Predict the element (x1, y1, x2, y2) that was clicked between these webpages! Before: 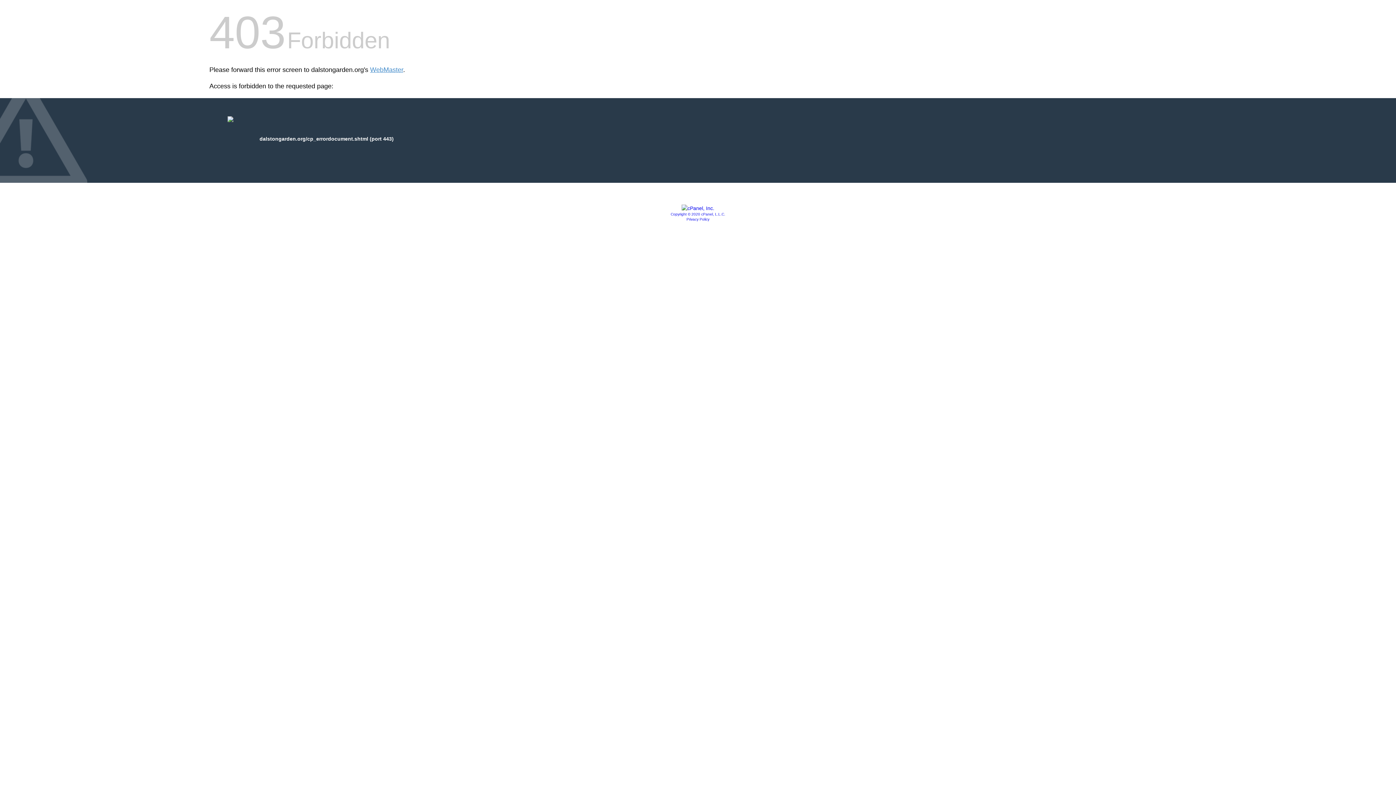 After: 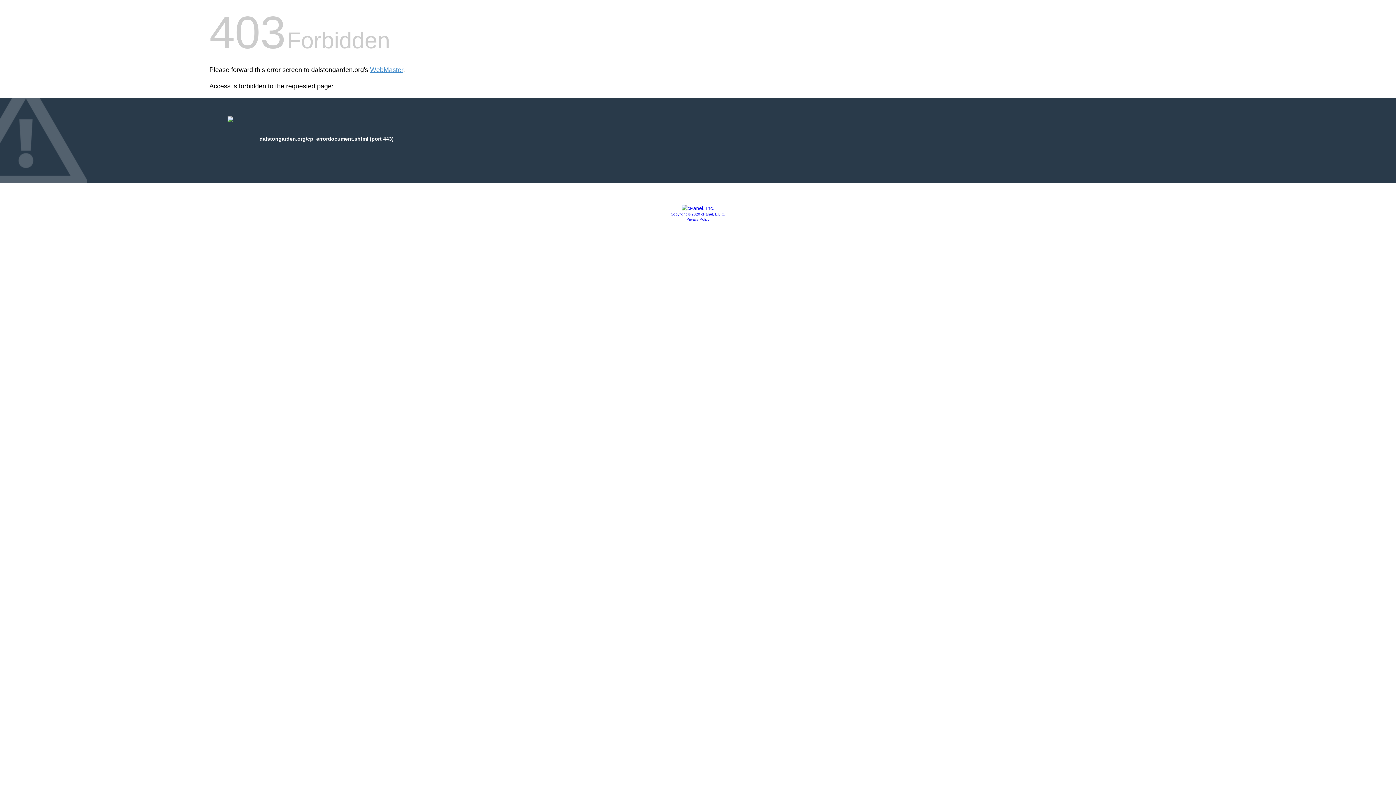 Action: bbox: (670, 212, 725, 216) label: Copyright © 2020 cPanel, L.L.C.